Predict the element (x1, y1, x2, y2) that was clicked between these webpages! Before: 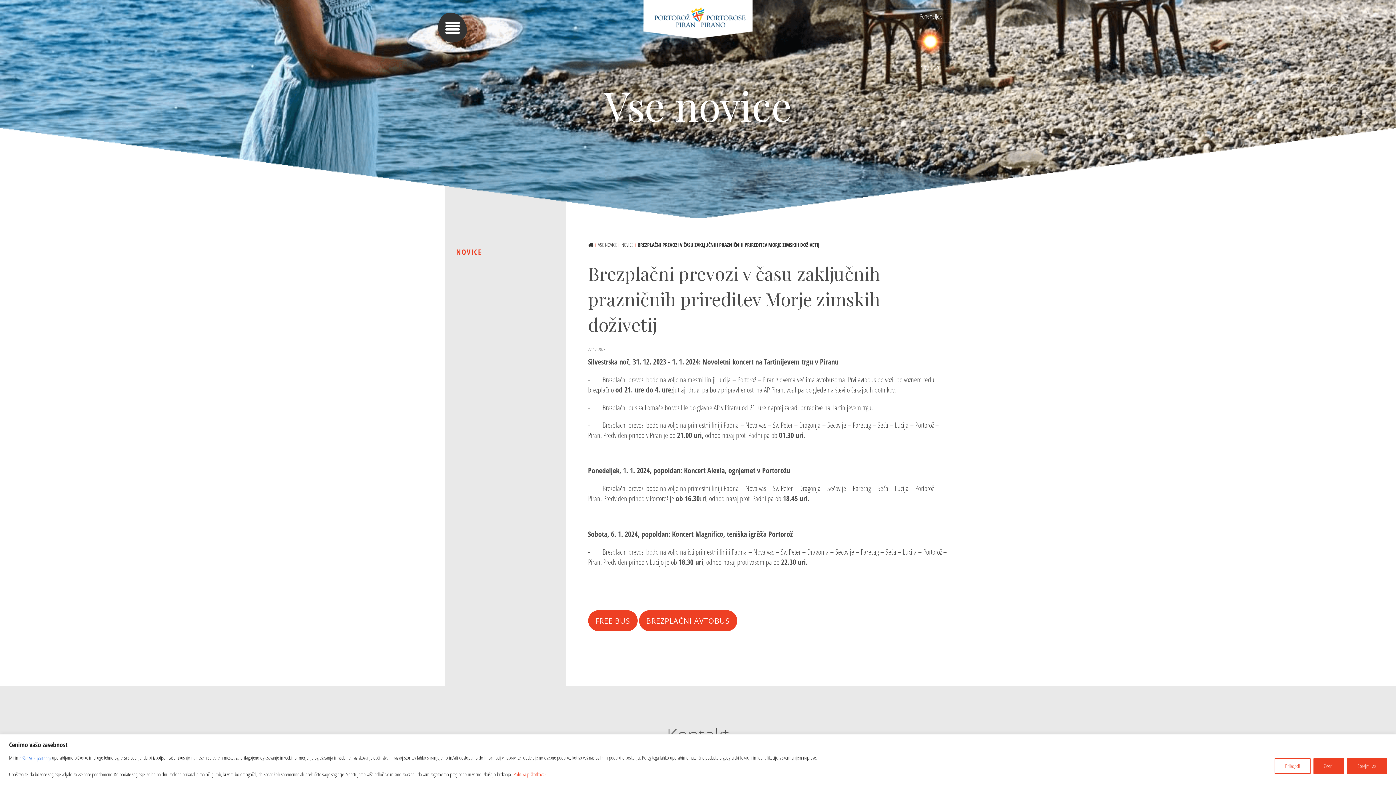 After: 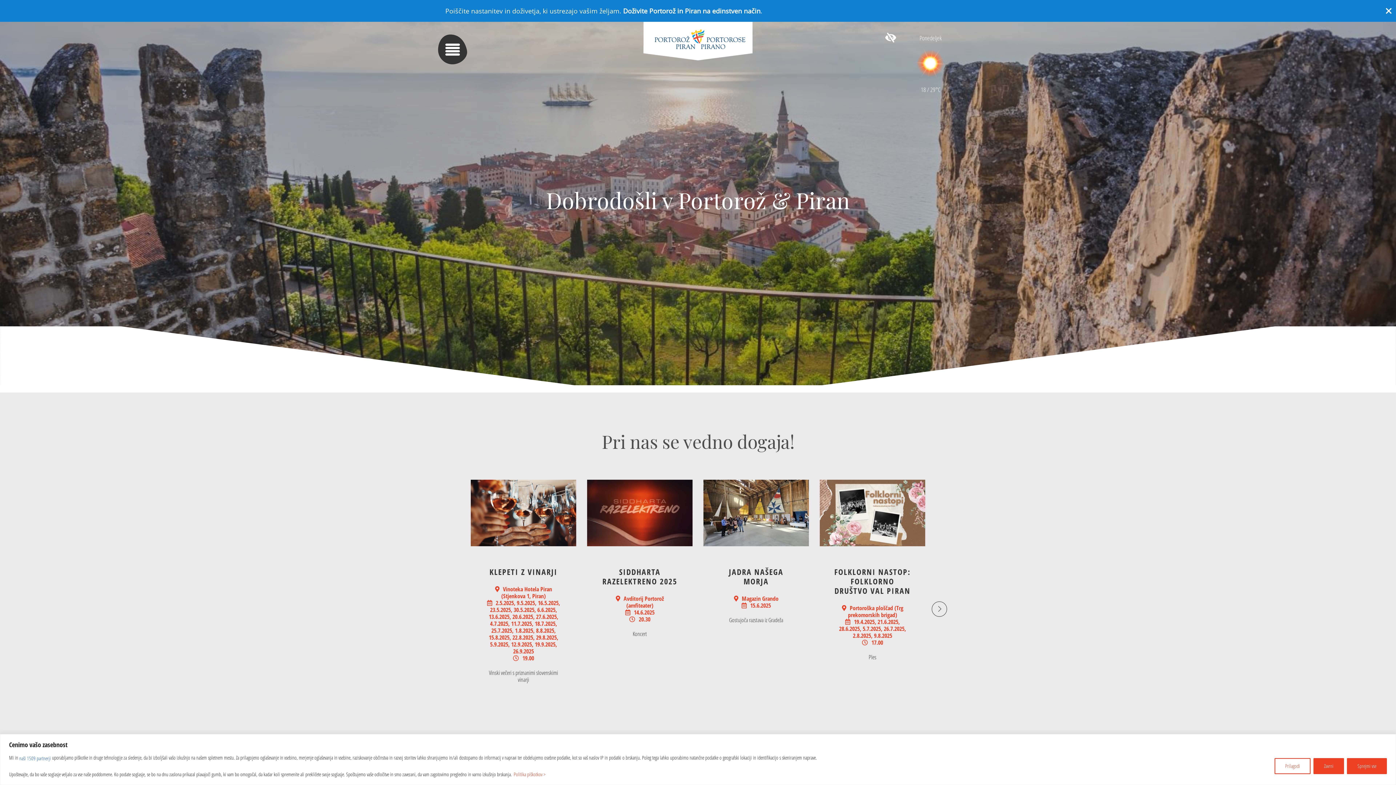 Action: bbox: (588, 240, 597, 250)